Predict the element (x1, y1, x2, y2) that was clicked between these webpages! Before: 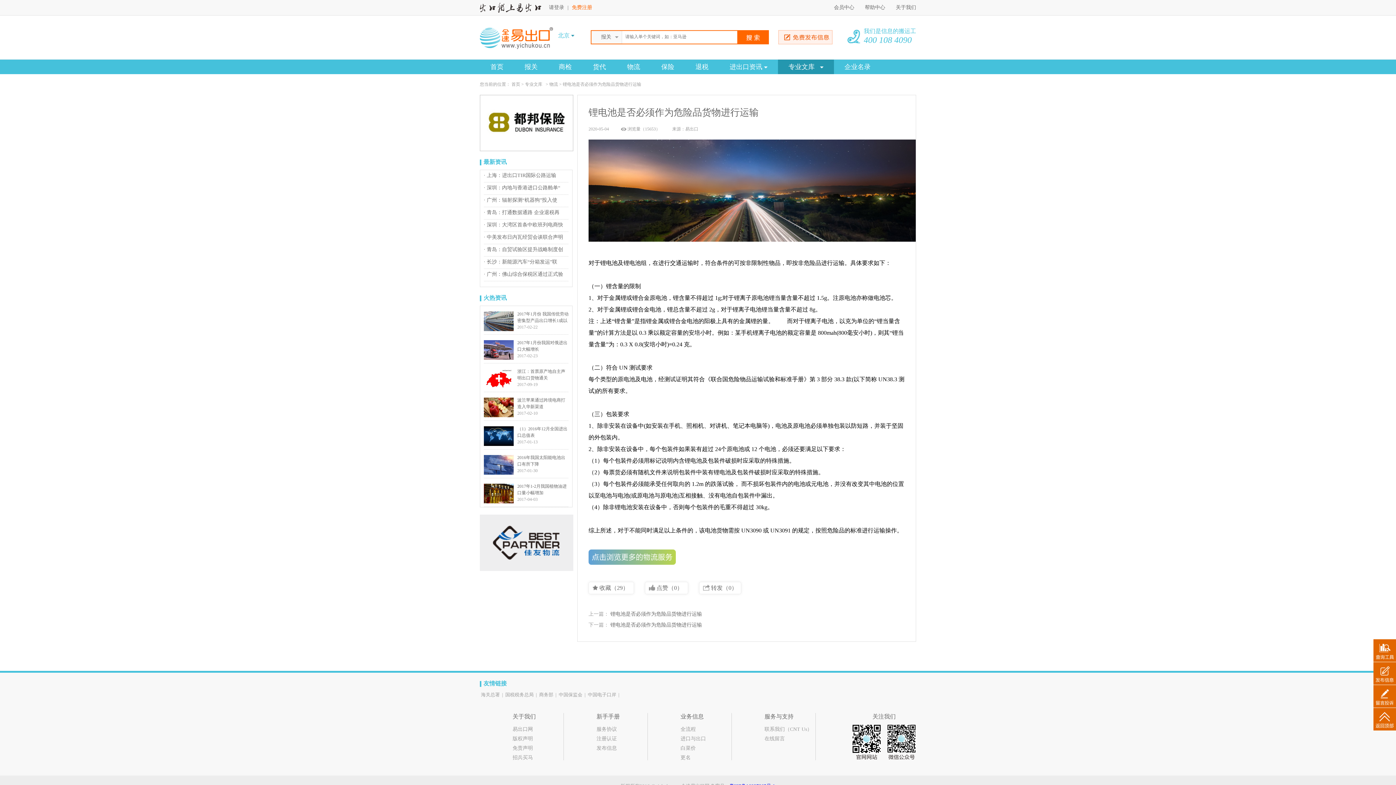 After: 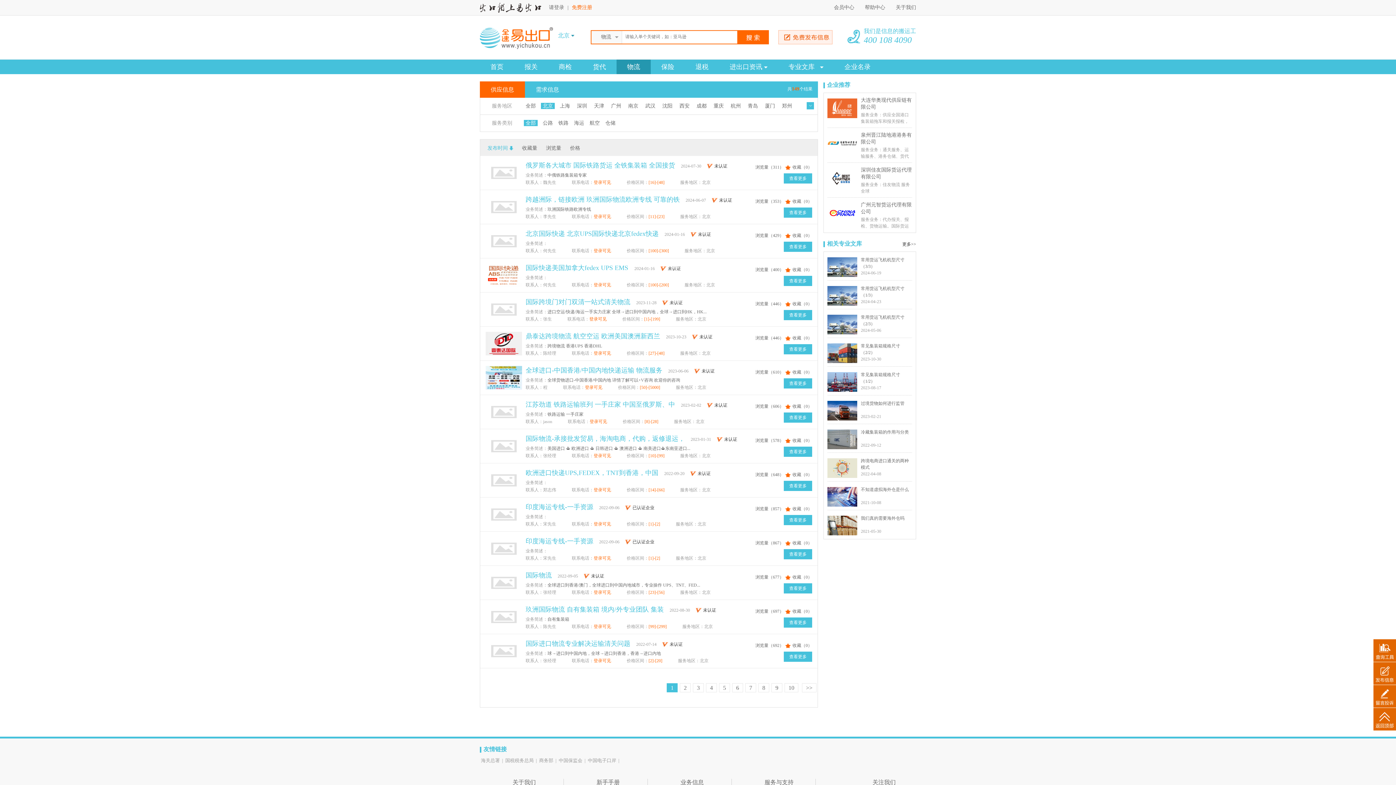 Action: label: 物流 bbox: (616, 59, 650, 74)